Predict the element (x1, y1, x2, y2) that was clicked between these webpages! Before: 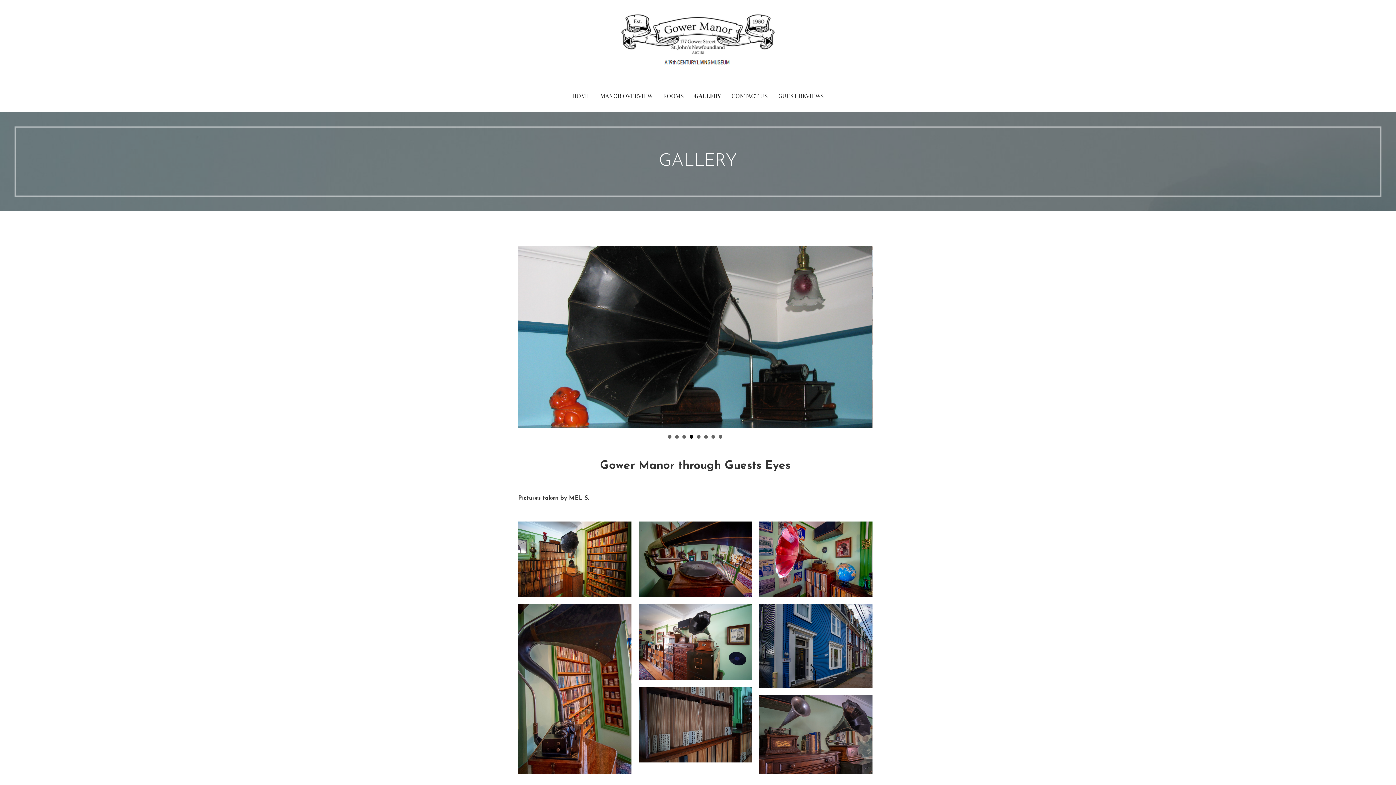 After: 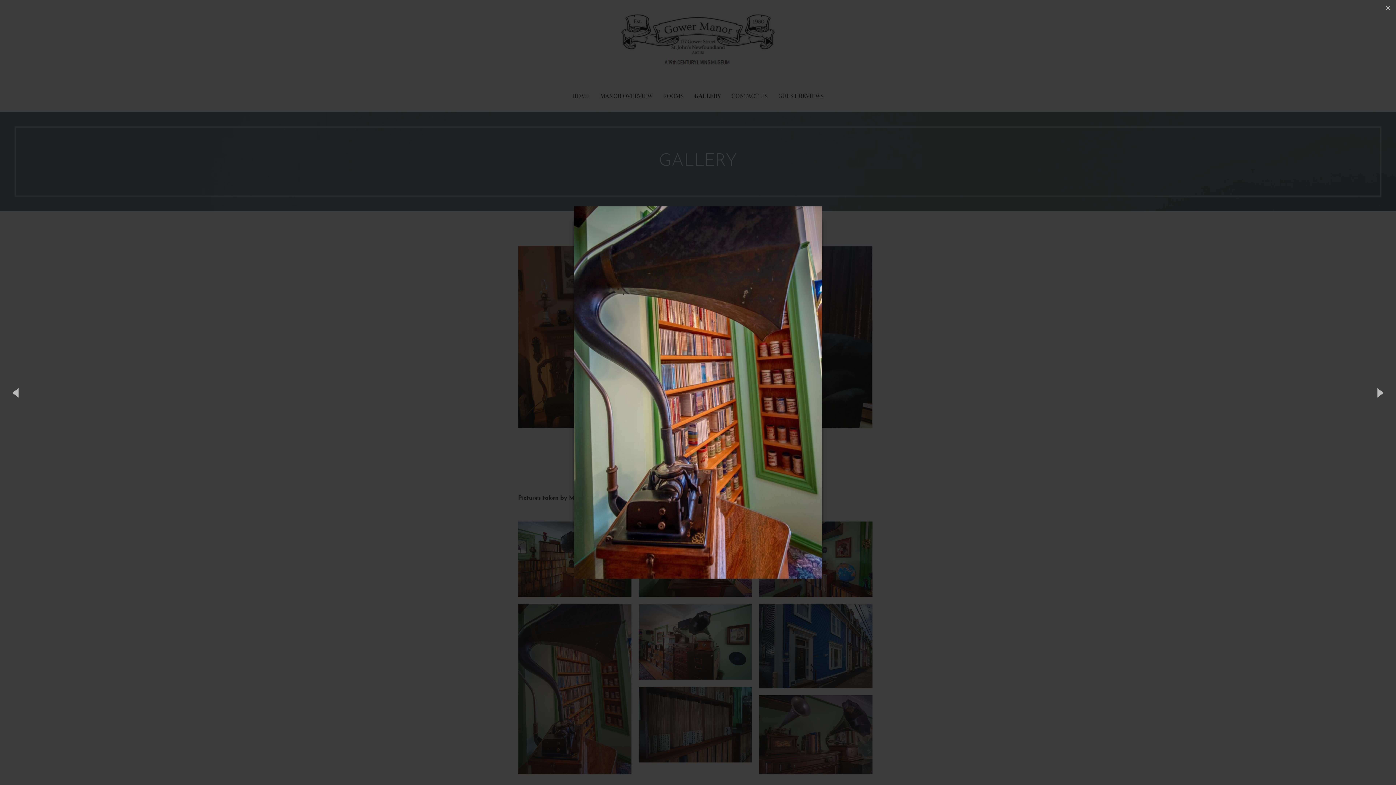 Action: bbox: (518, 770, 631, 776)